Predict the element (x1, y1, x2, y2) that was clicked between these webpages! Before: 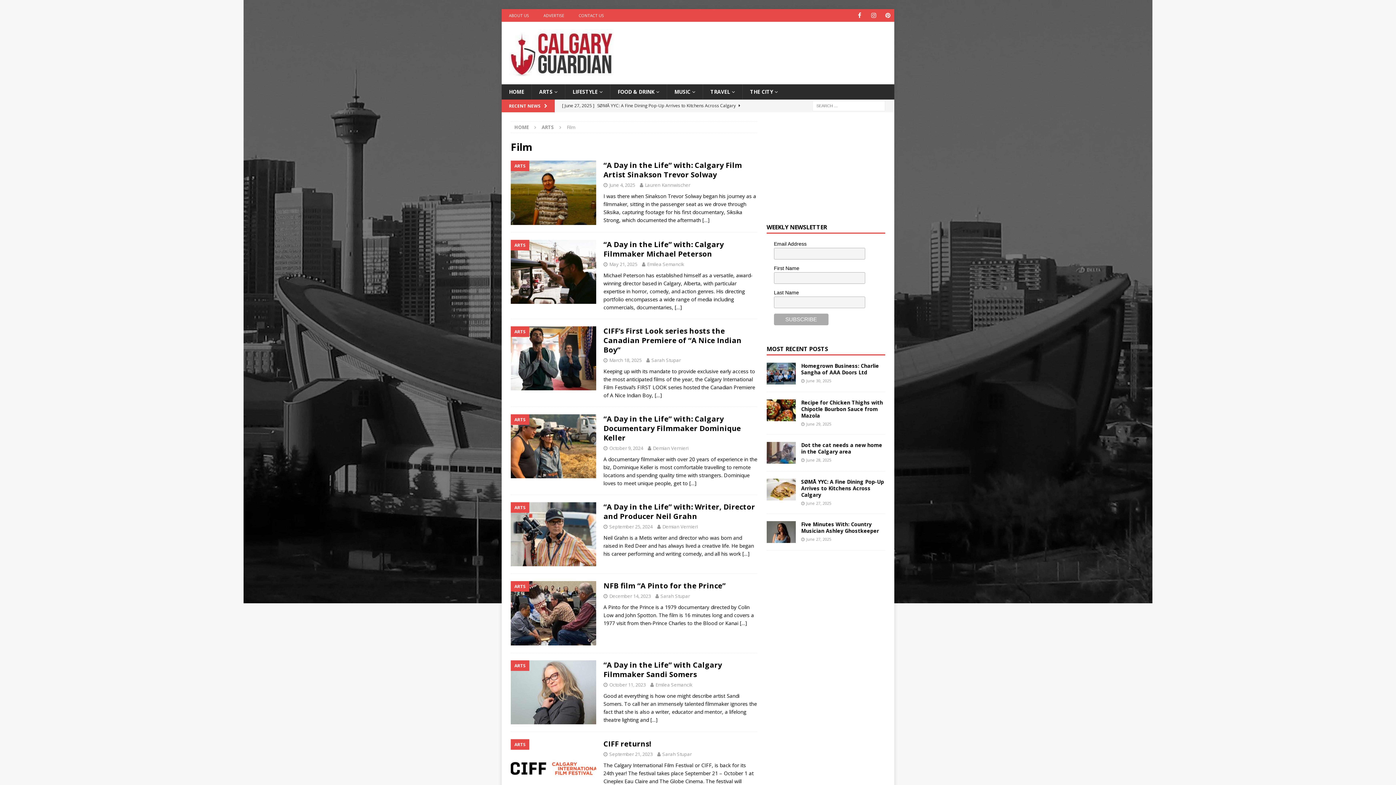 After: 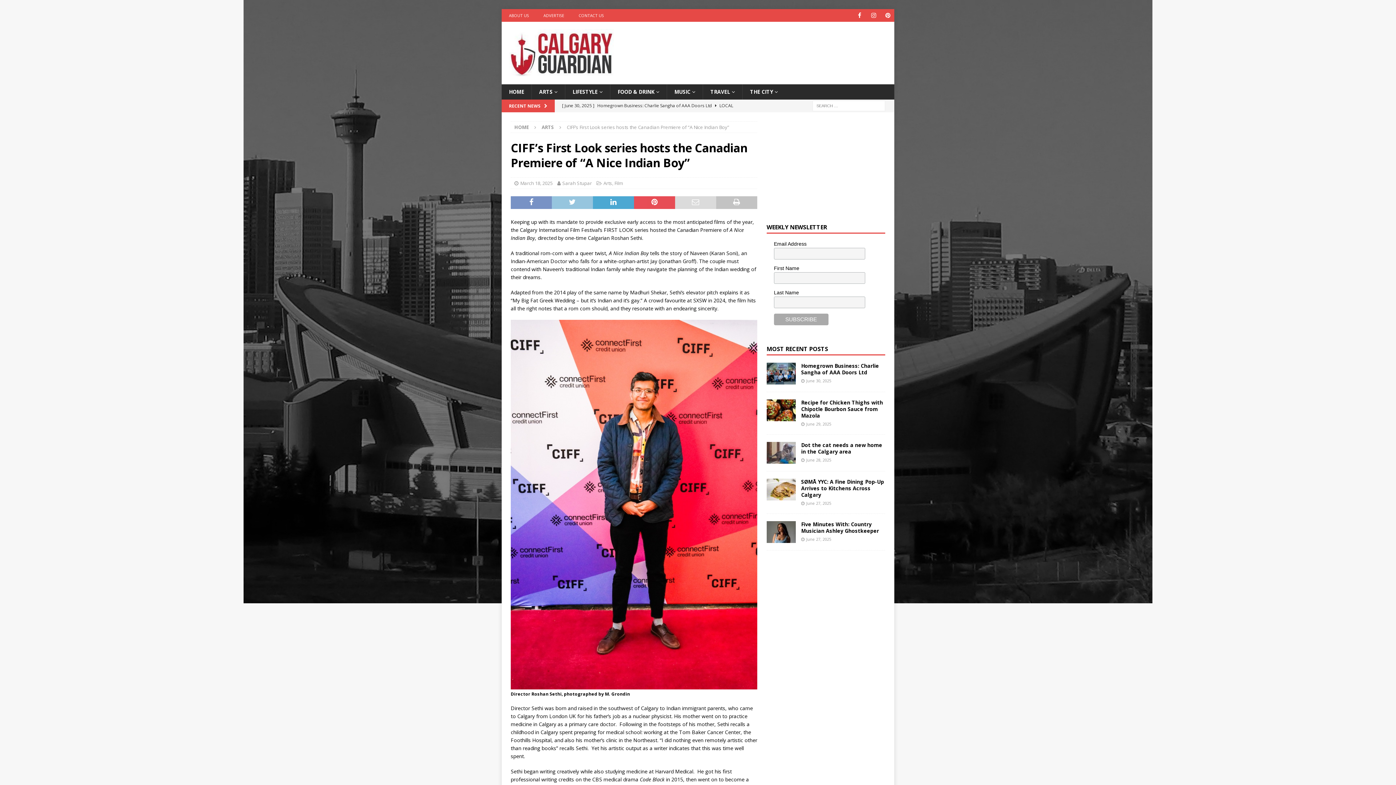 Action: bbox: (510, 326, 596, 390)